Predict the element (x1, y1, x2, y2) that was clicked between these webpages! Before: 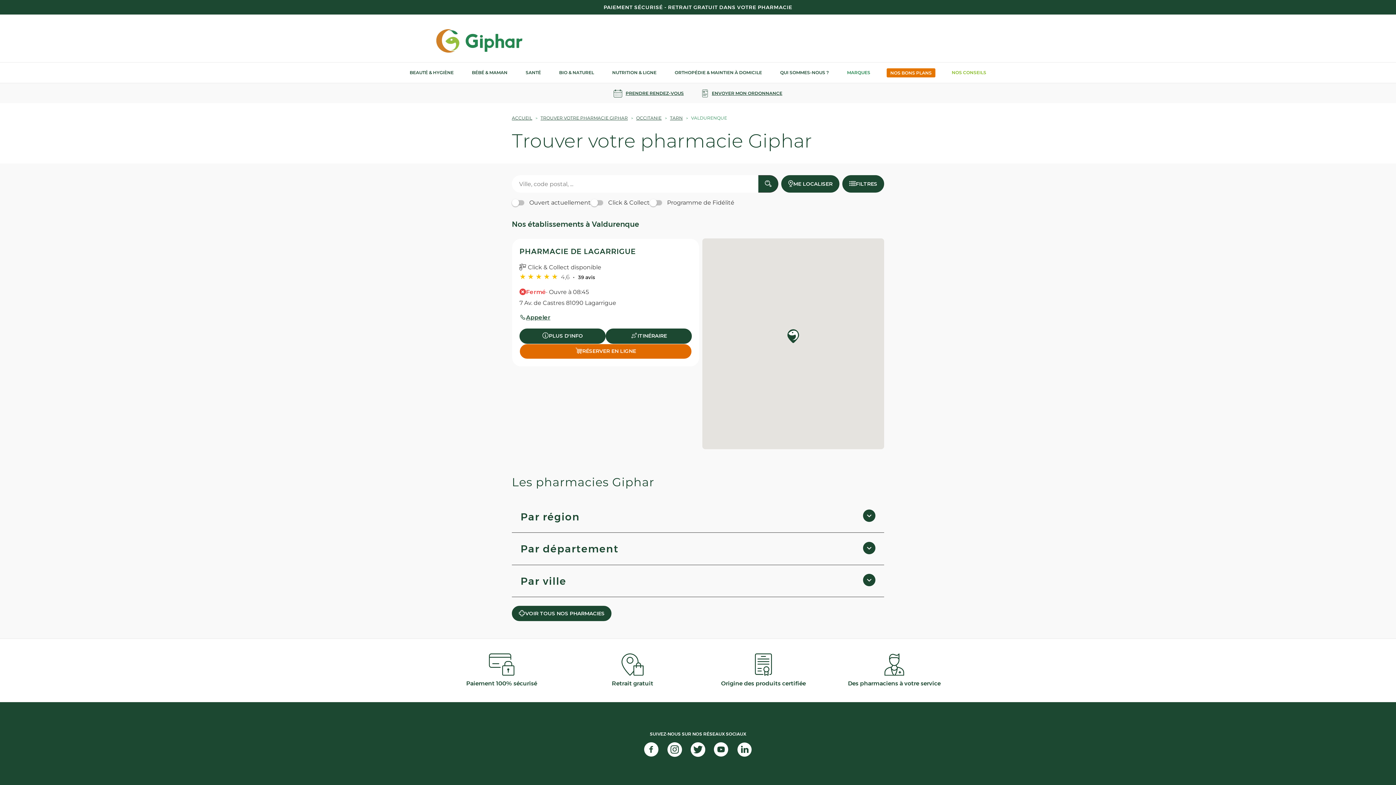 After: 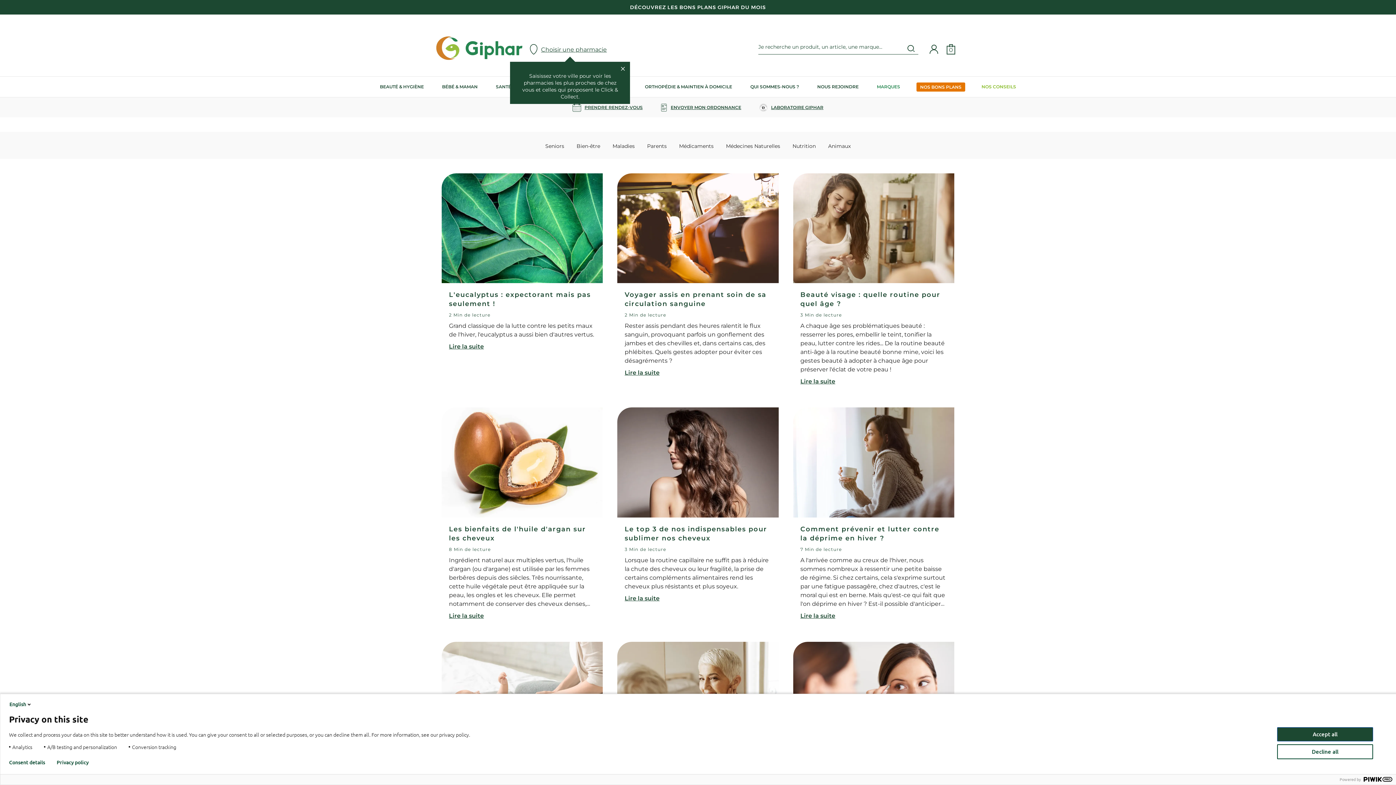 Action: label: NOS CONSEILS bbox: (942, 62, 995, 82)